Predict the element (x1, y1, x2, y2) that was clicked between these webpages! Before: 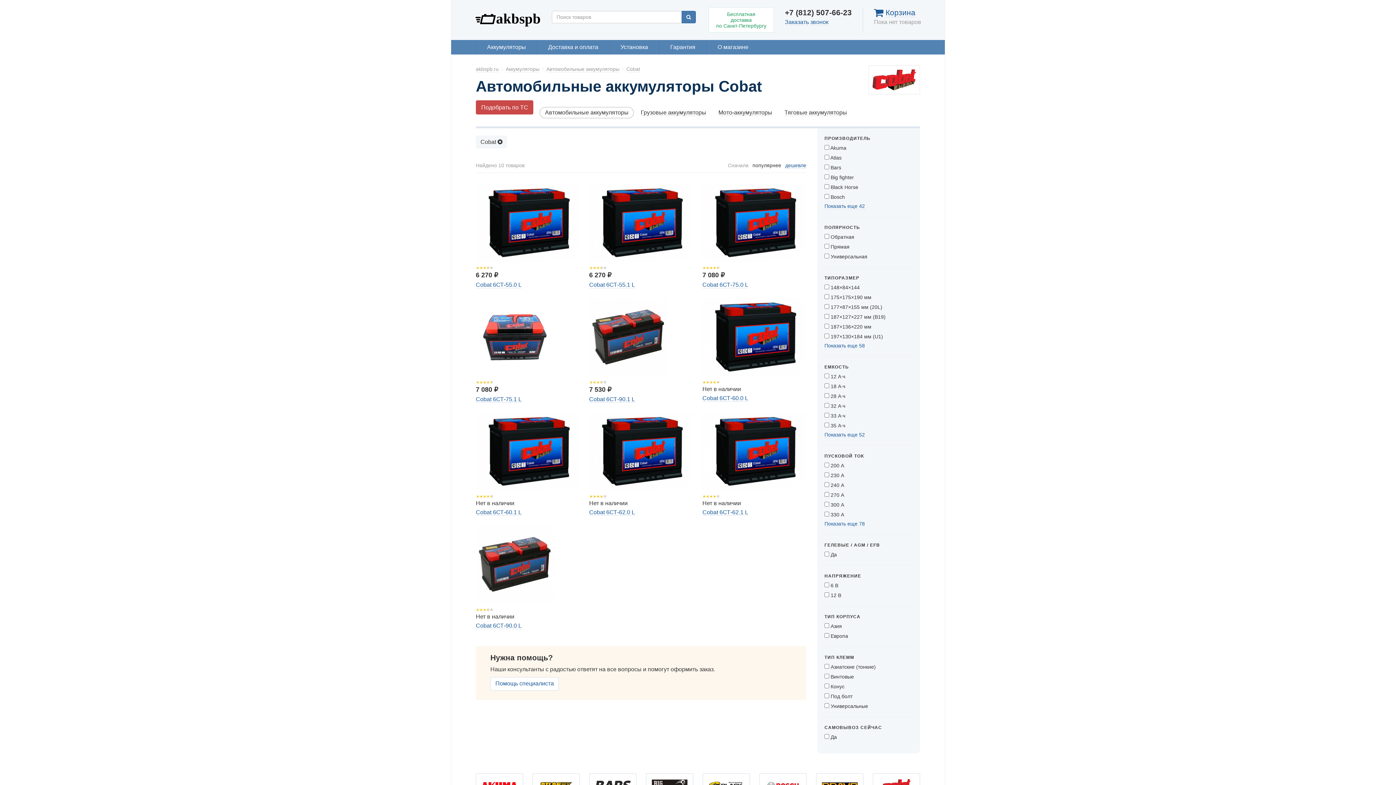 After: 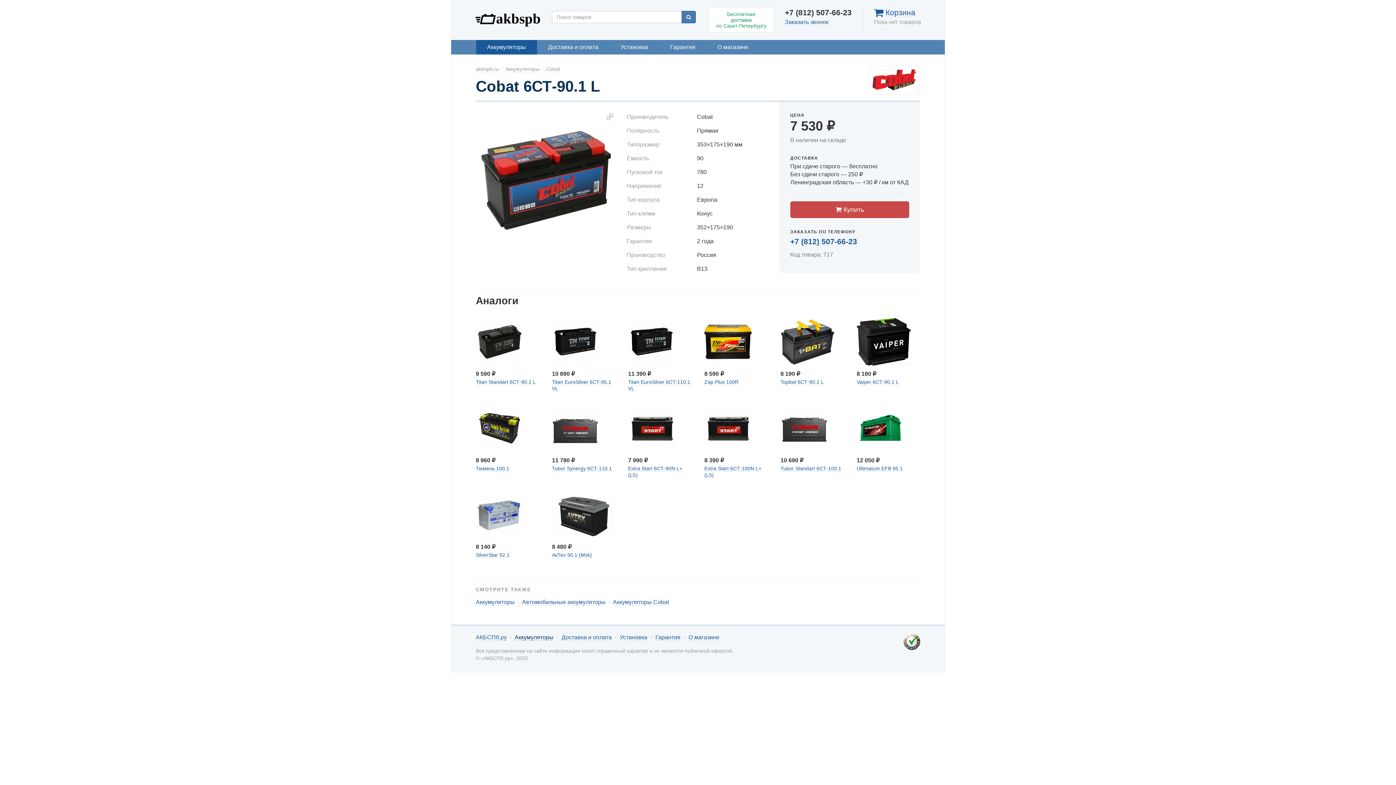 Action: bbox: (589, 396, 635, 402) label: Cobat 6СТ-90.1 L